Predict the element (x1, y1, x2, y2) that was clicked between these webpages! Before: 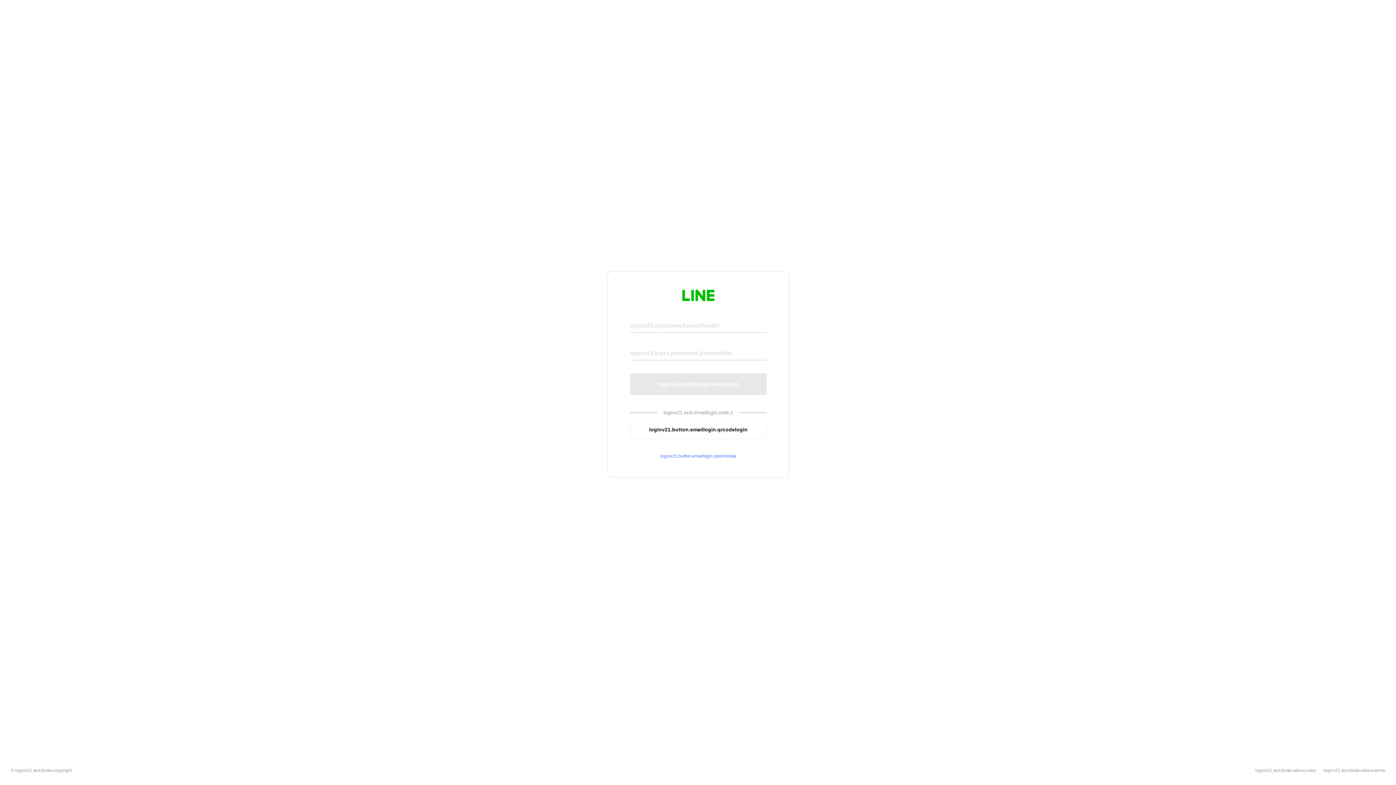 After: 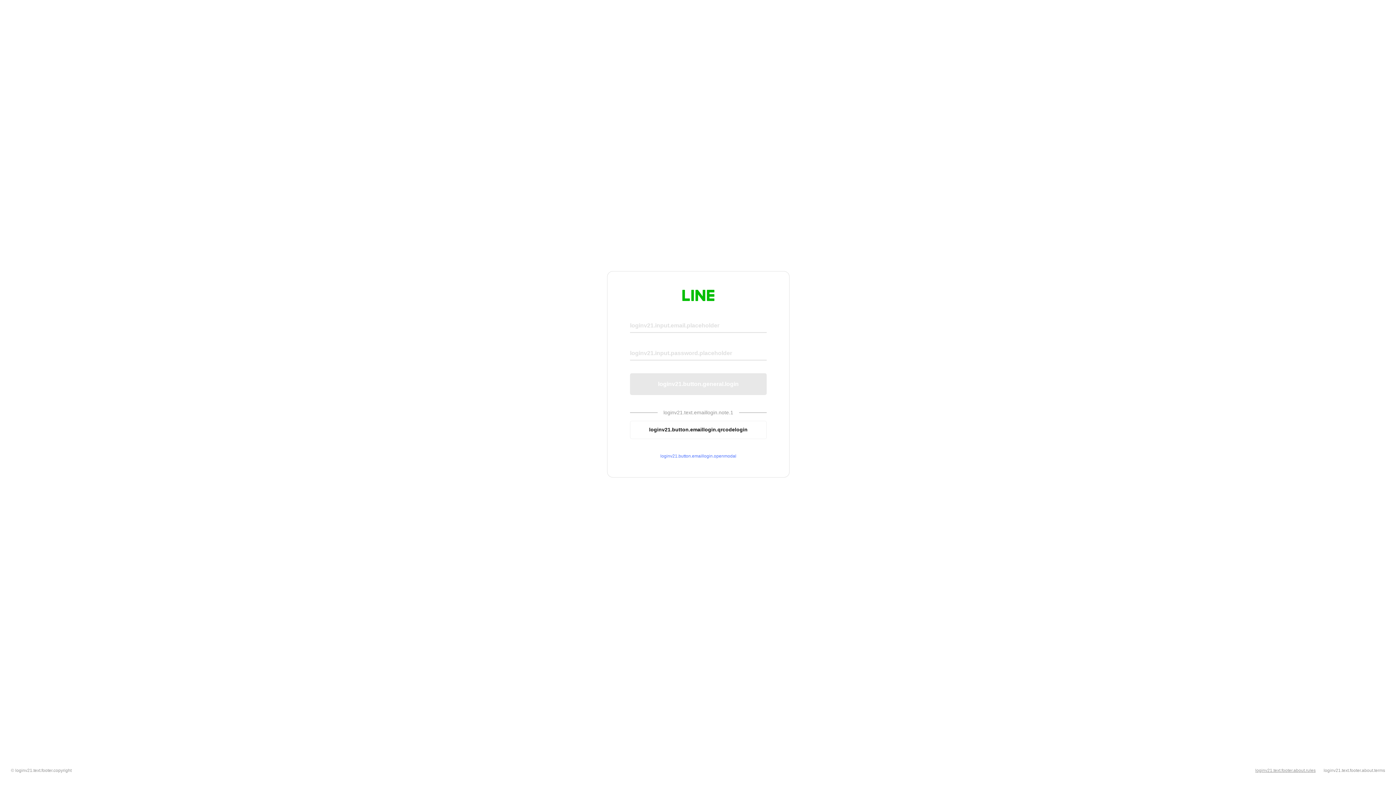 Action: label: loginv21.text.footer.about.rules bbox: (1255, 768, 1316, 773)